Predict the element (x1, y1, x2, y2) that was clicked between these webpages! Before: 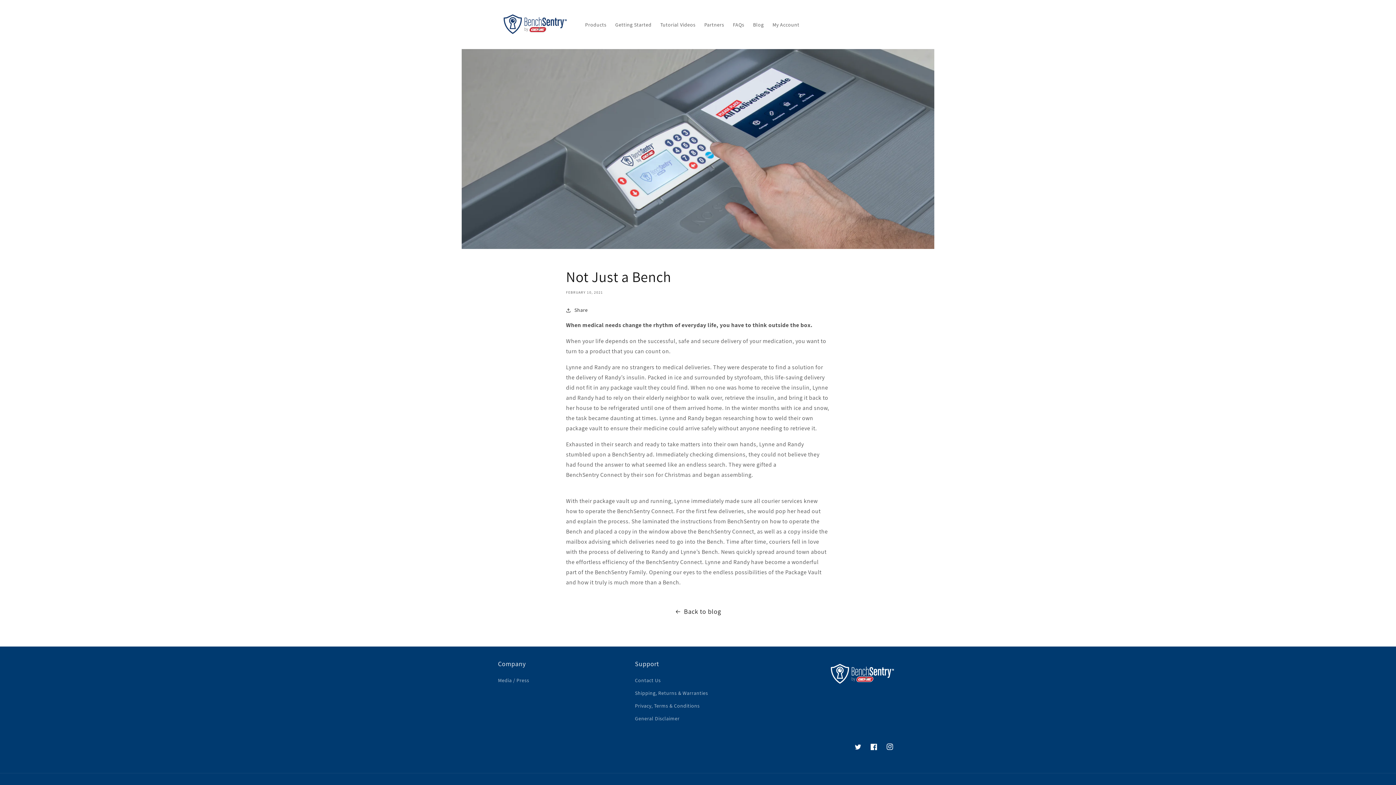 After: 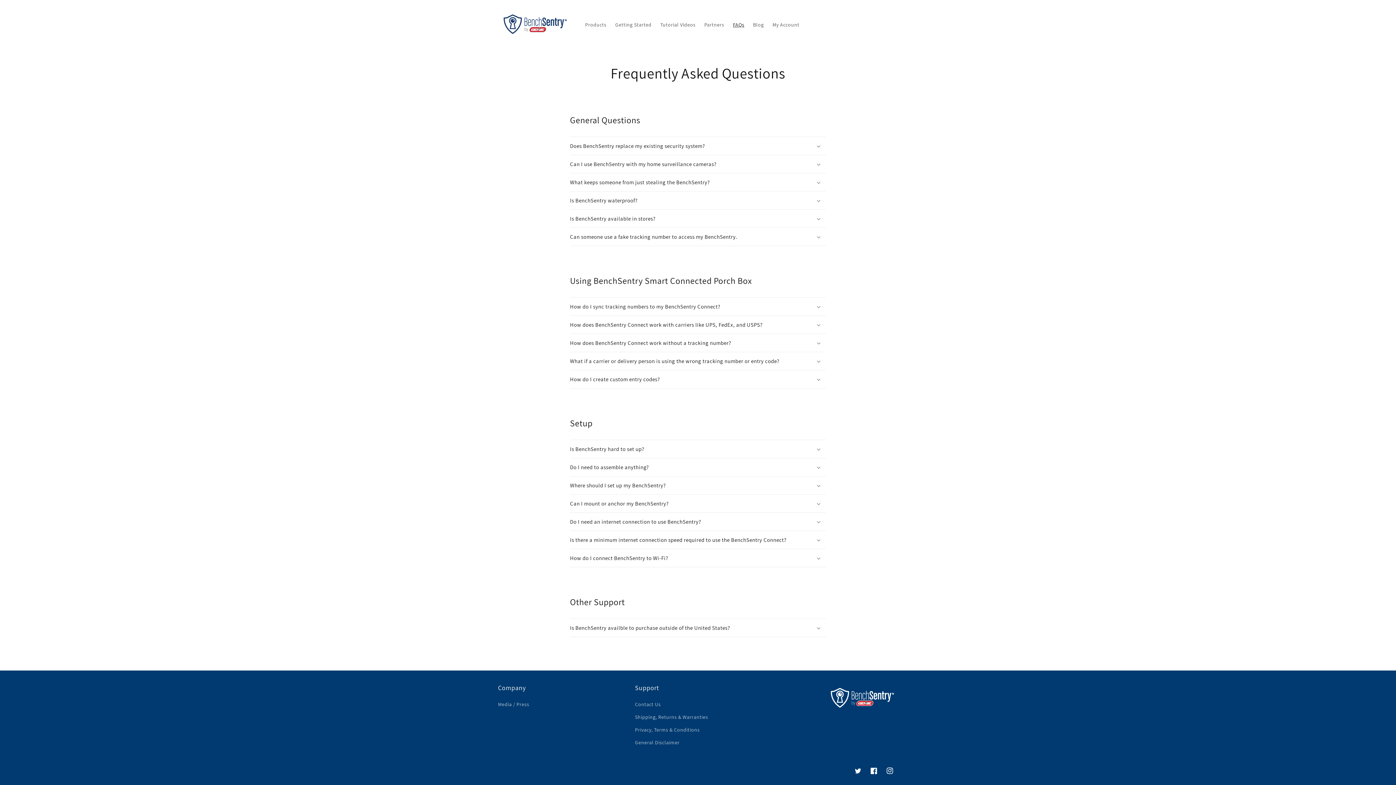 Action: bbox: (728, 16, 748, 32) label: FAQs